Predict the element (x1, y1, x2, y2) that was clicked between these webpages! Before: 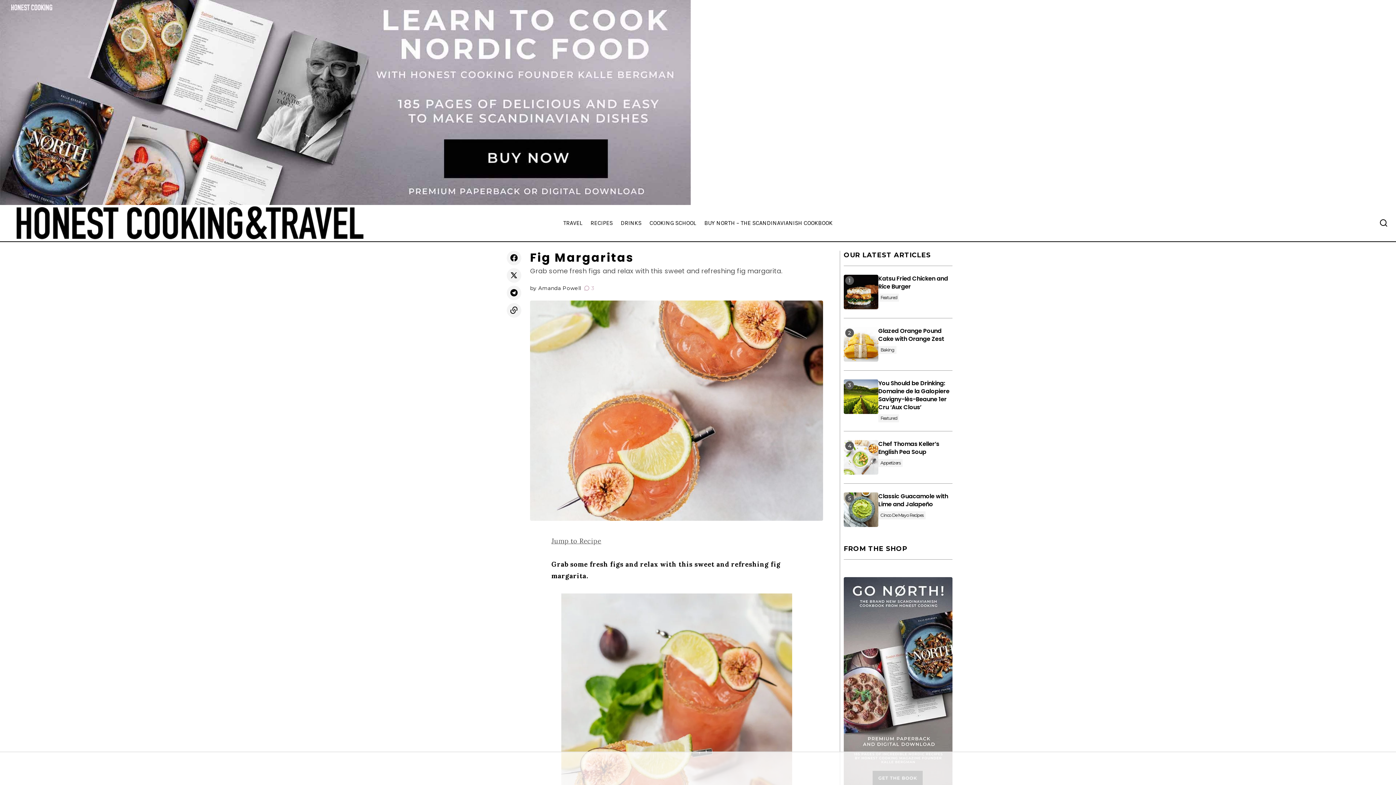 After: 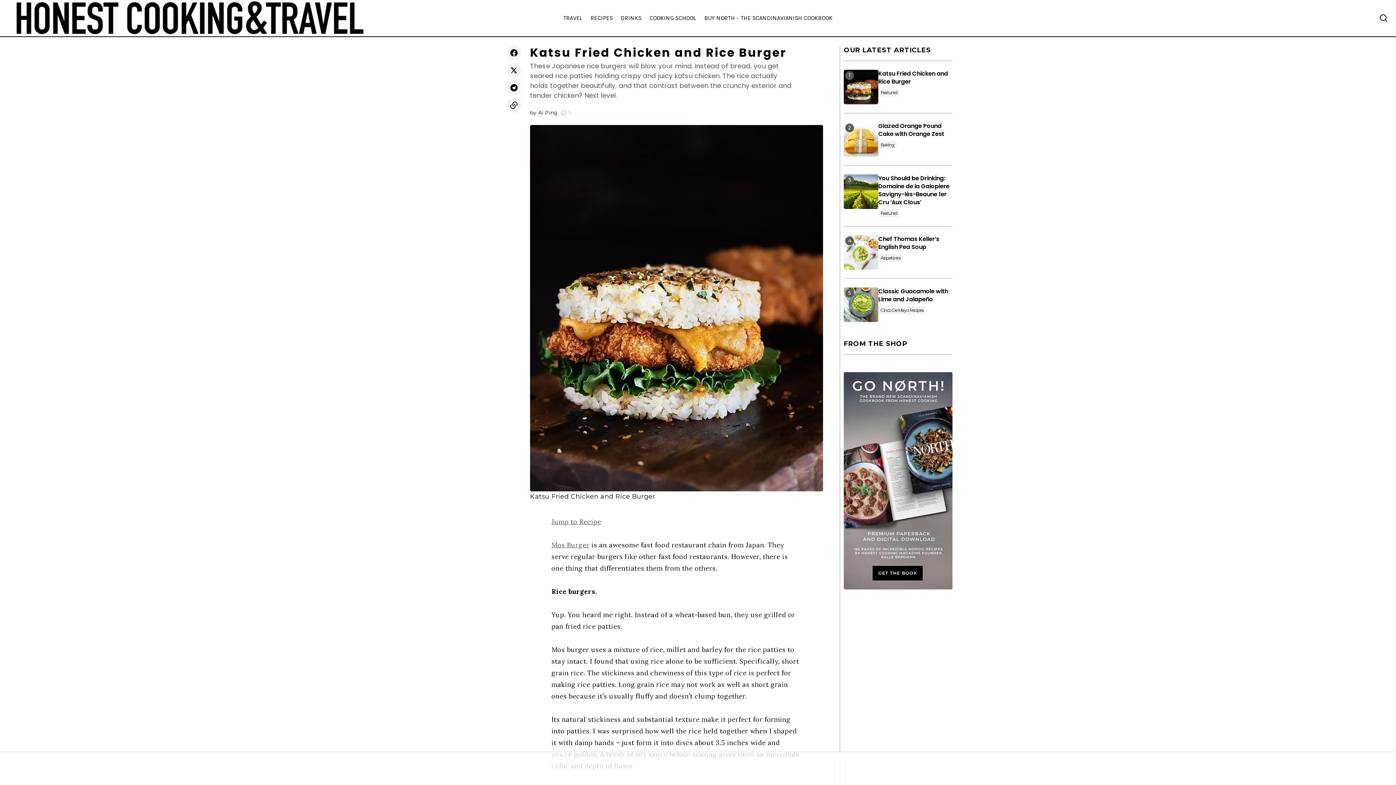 Action: label: Katsu Fried Chicken and Rice Burger bbox: (878, 274, 952, 290)